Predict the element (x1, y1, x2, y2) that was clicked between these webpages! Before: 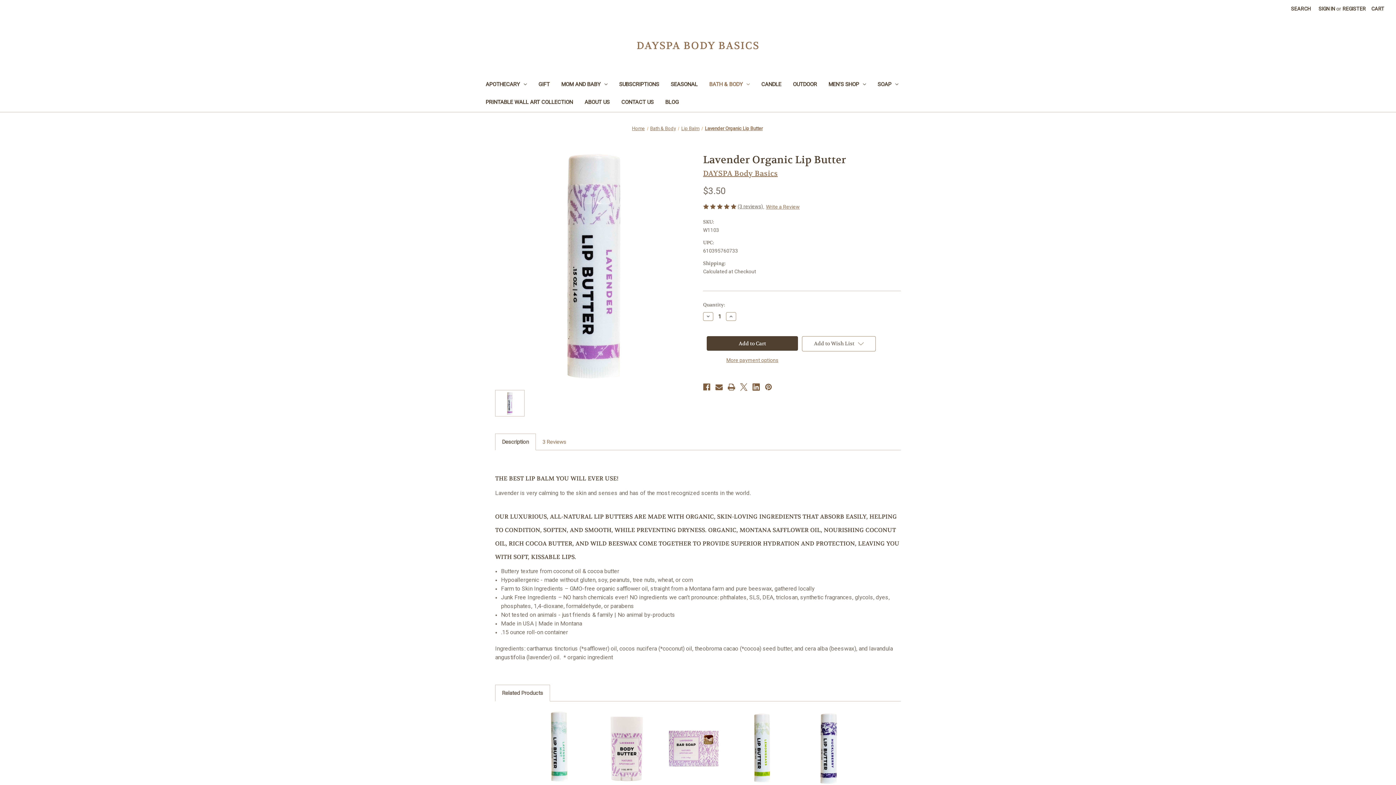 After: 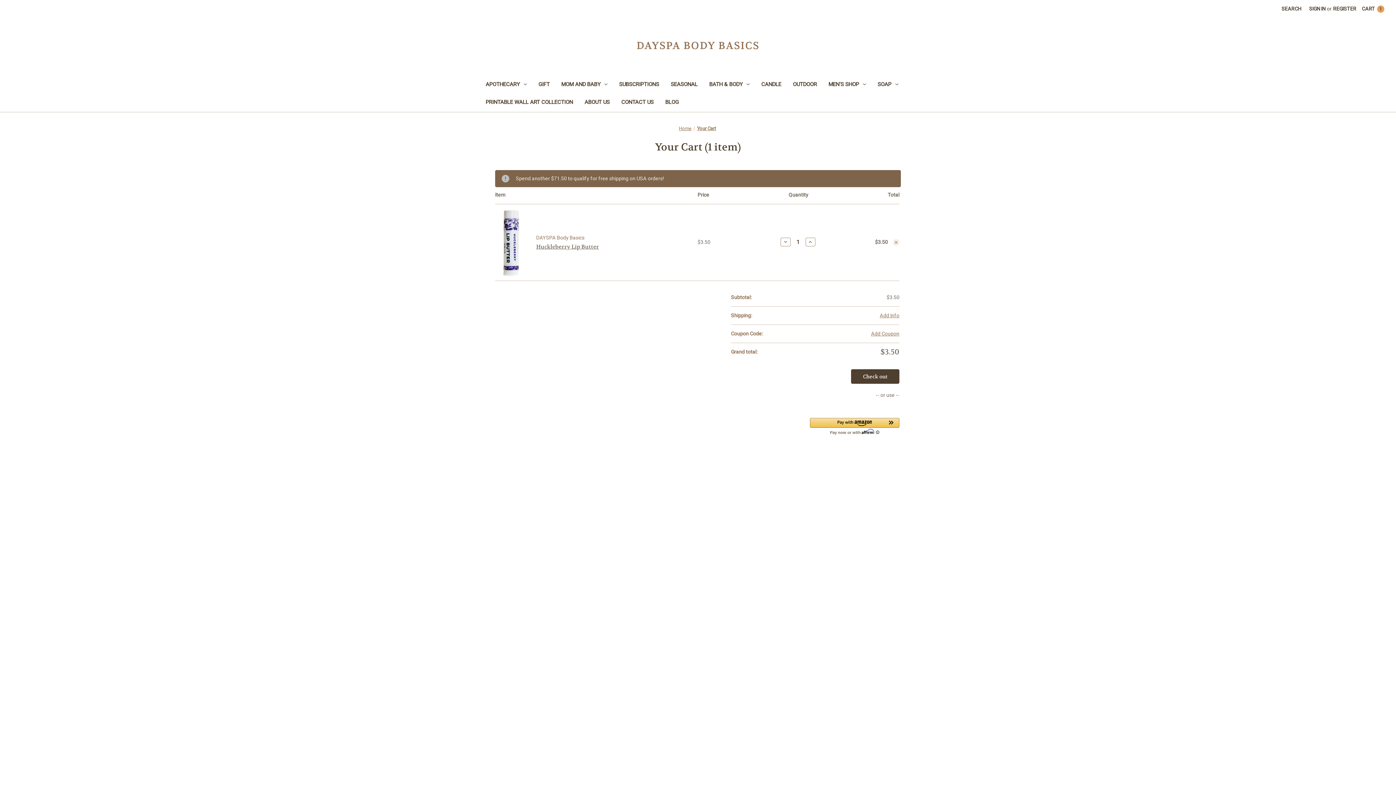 Action: bbox: (809, 749, 850, 760) label: Add to Cart